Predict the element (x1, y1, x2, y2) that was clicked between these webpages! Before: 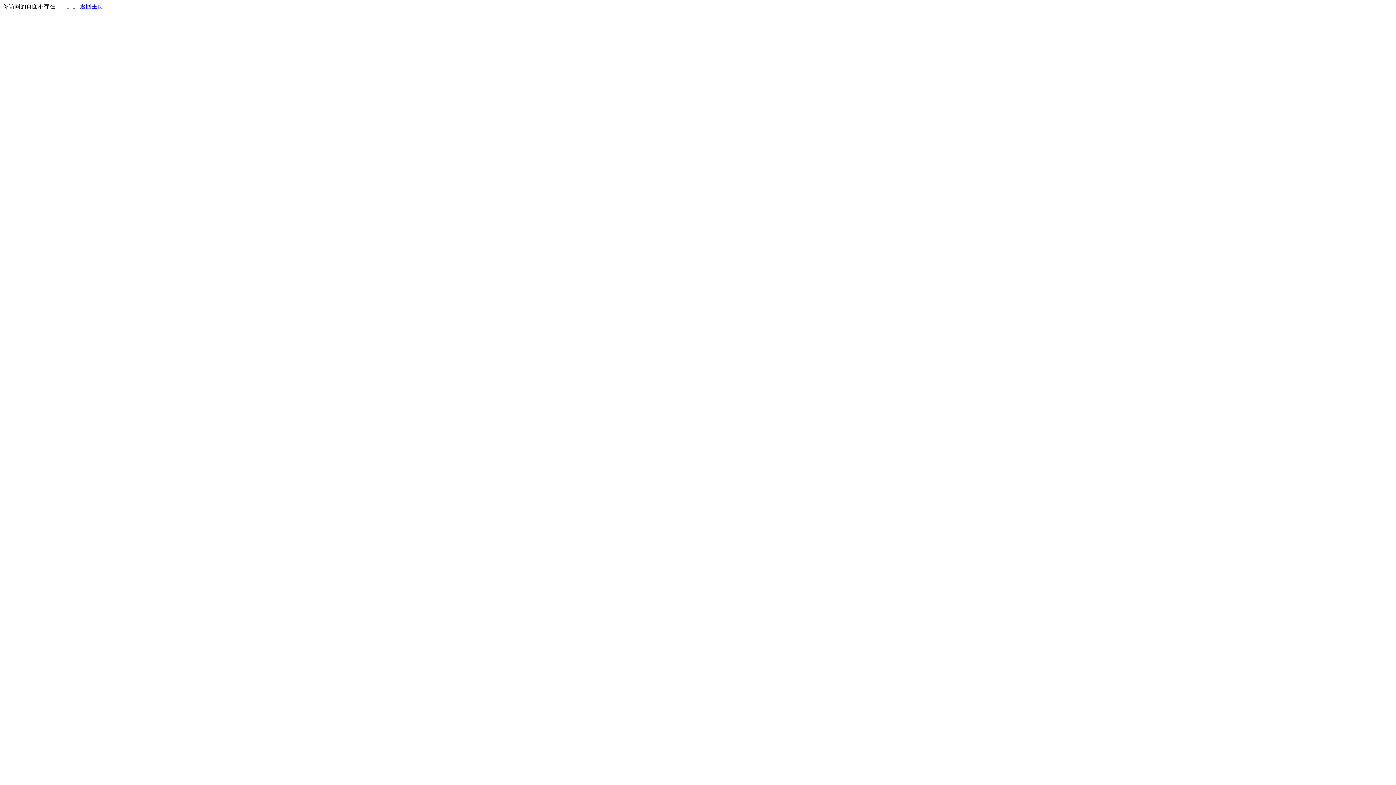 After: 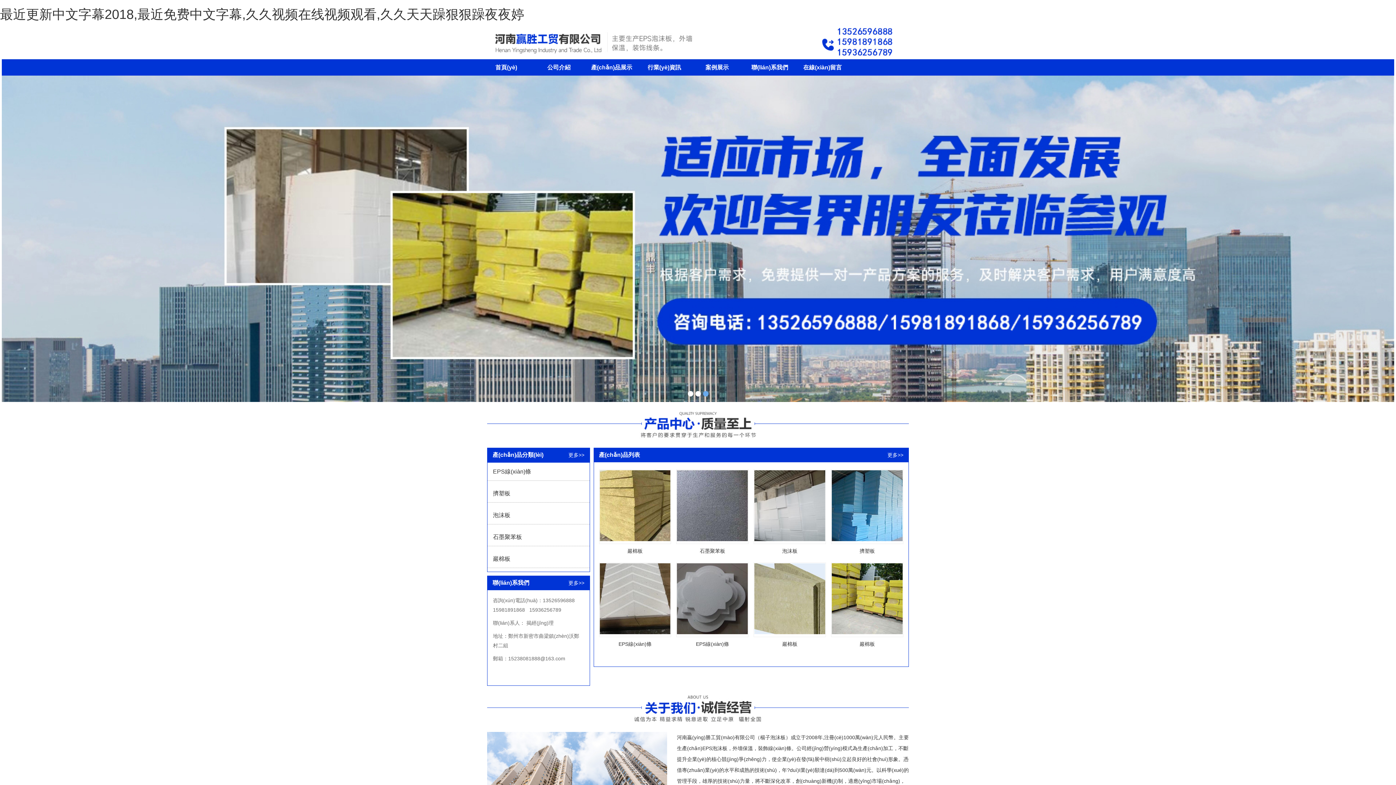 Action: bbox: (80, 3, 103, 9) label: 返回主页